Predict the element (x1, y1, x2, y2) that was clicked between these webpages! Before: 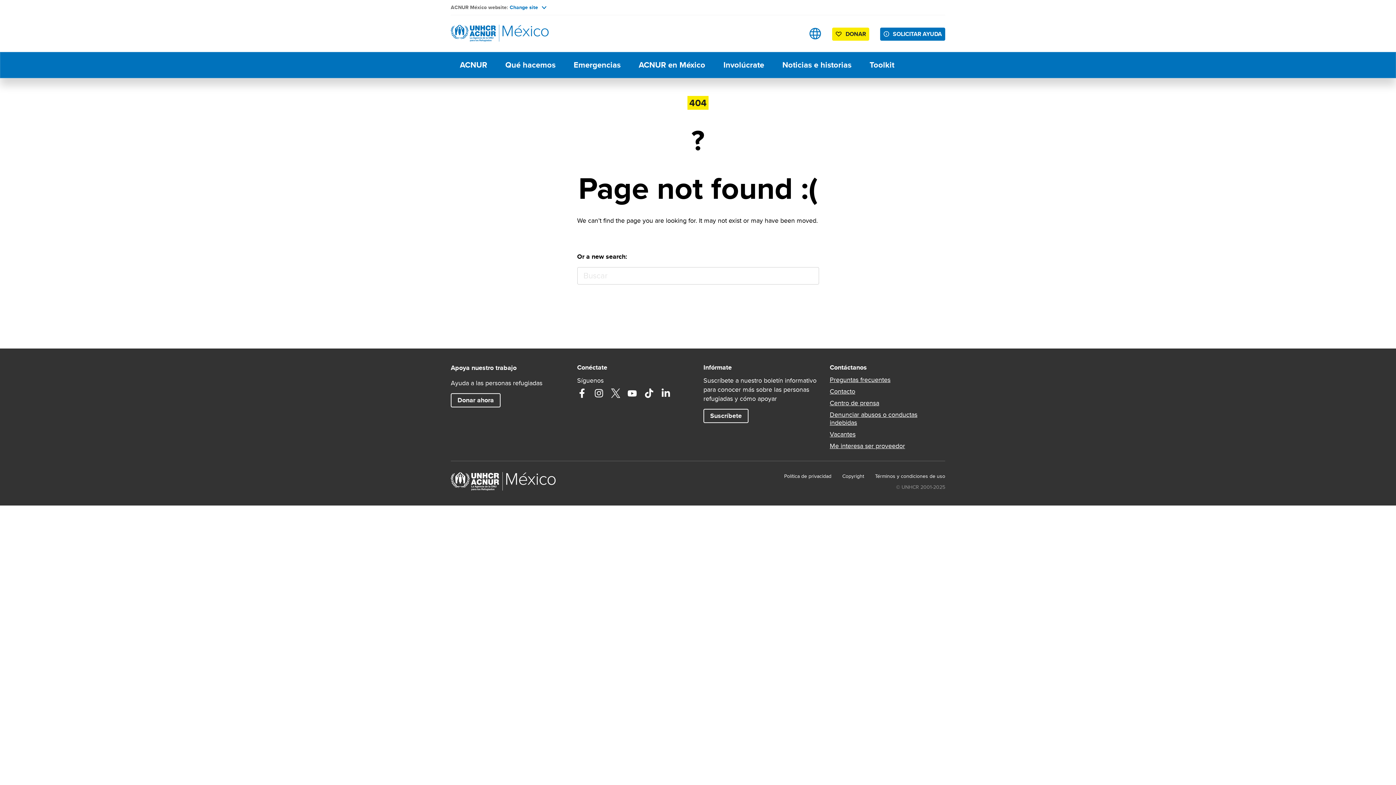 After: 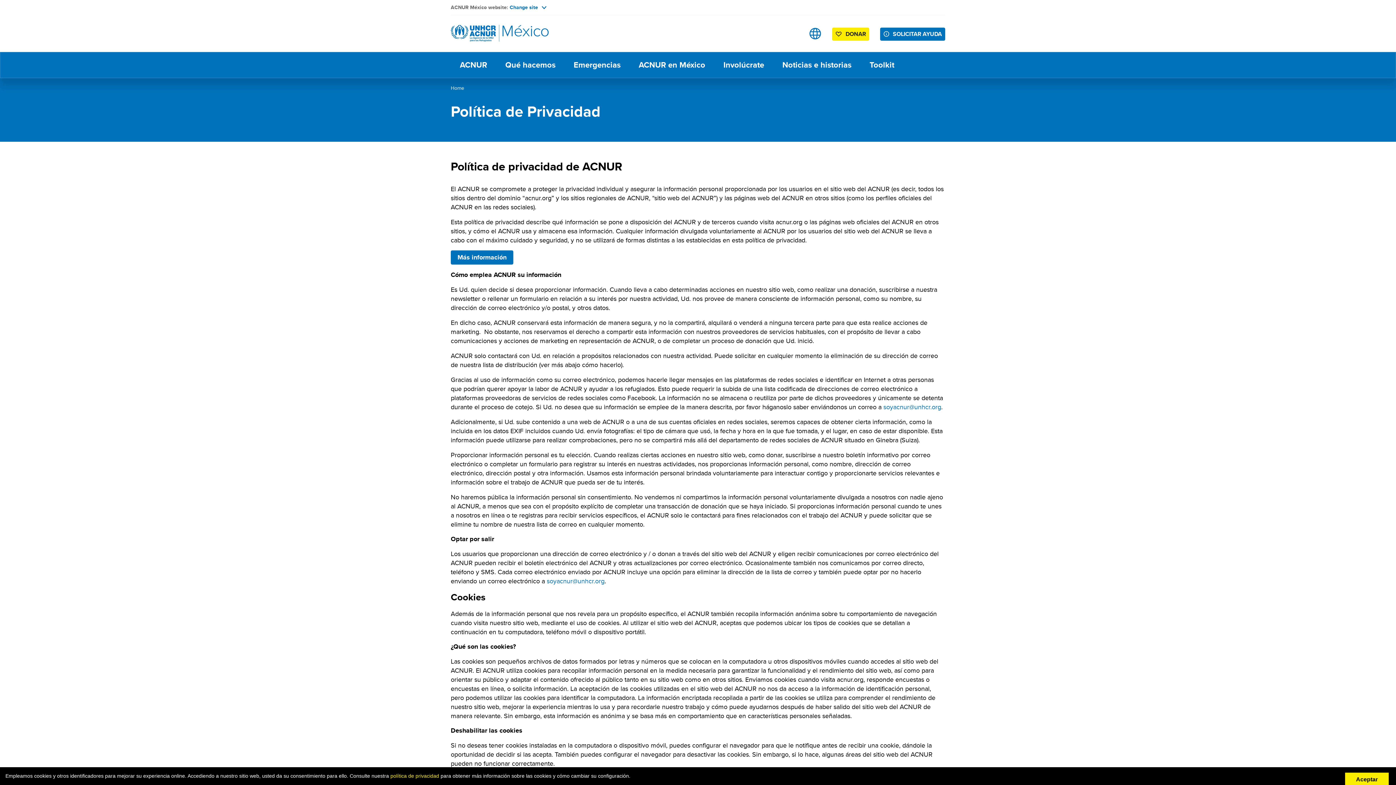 Action: bbox: (784, 472, 831, 480) label: Política de privacidad